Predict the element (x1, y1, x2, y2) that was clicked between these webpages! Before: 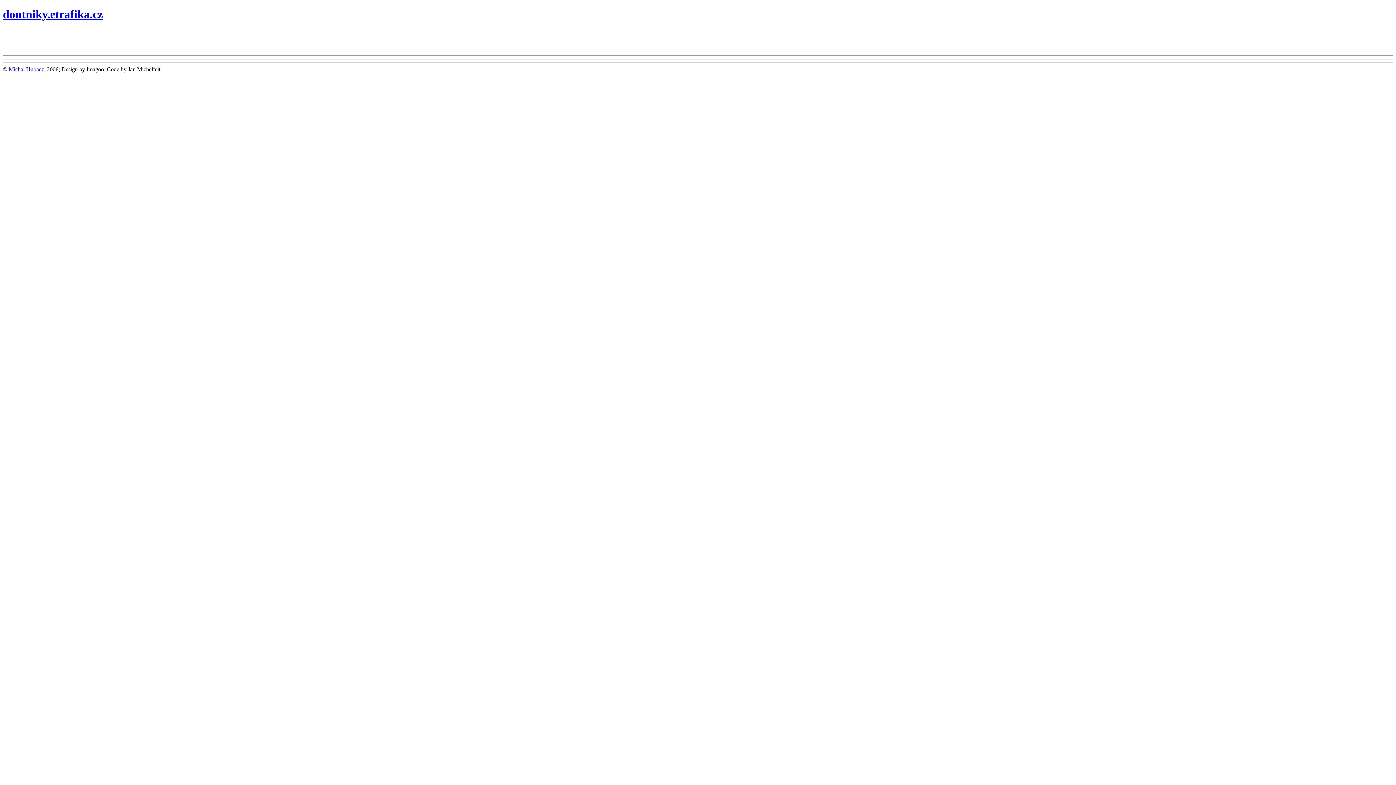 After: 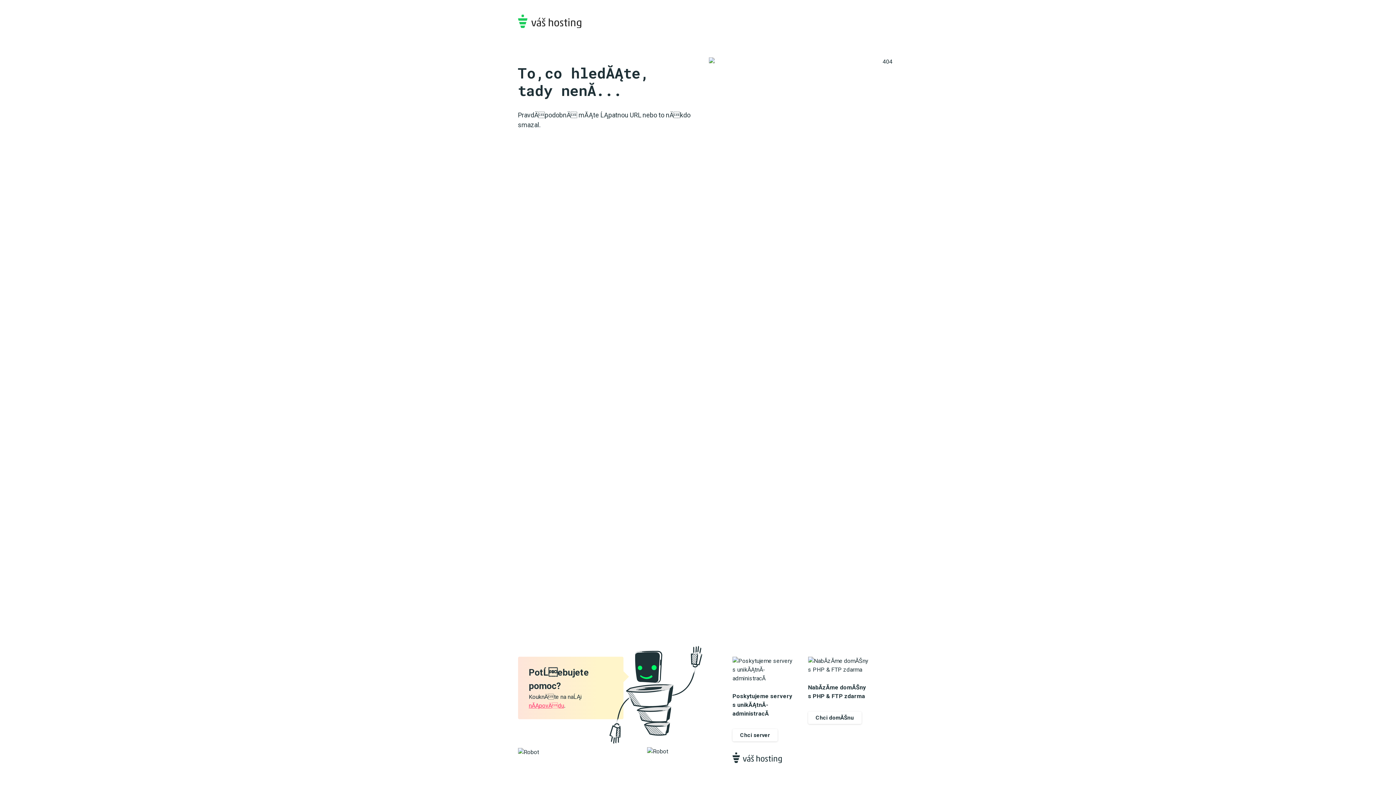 Action: bbox: (2, 7, 102, 20) label: doutniky.etrafika.cz